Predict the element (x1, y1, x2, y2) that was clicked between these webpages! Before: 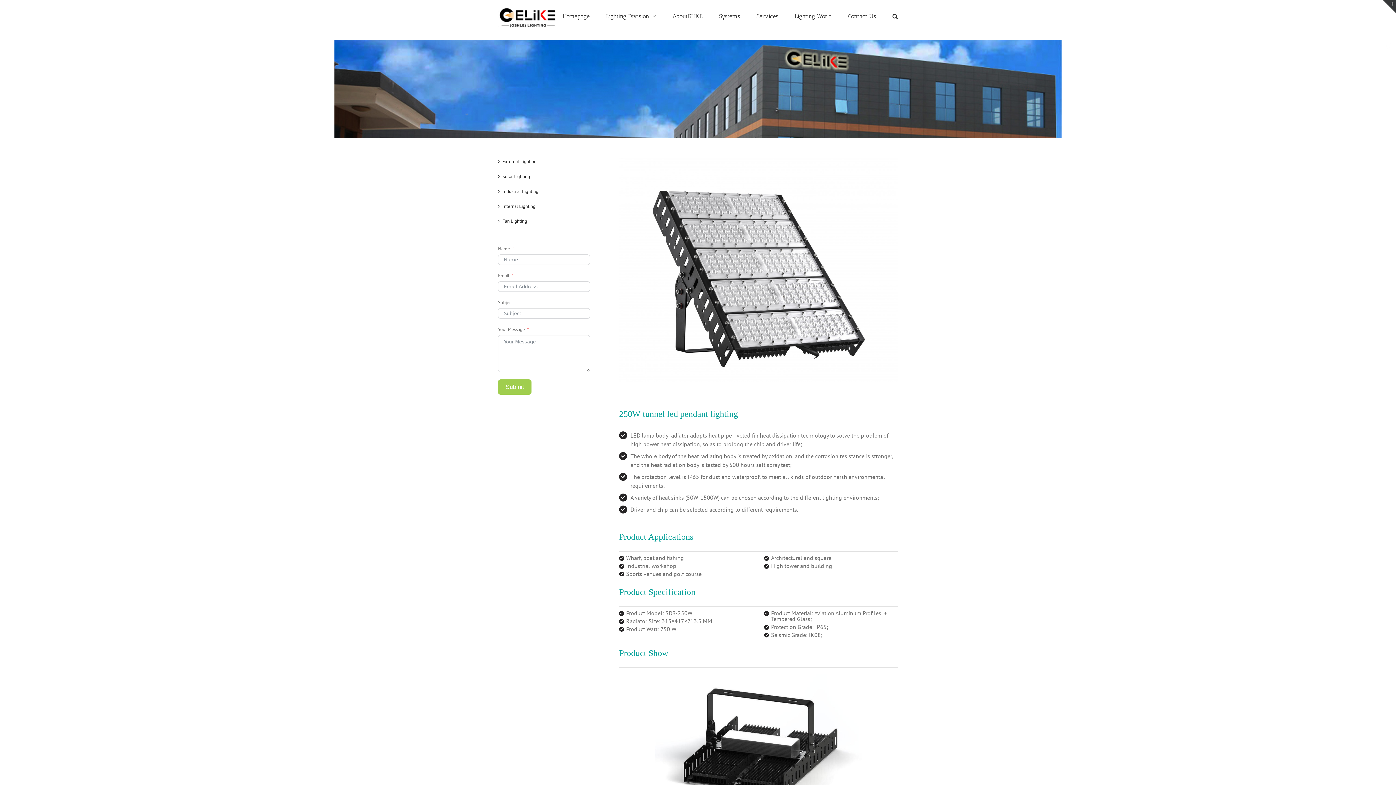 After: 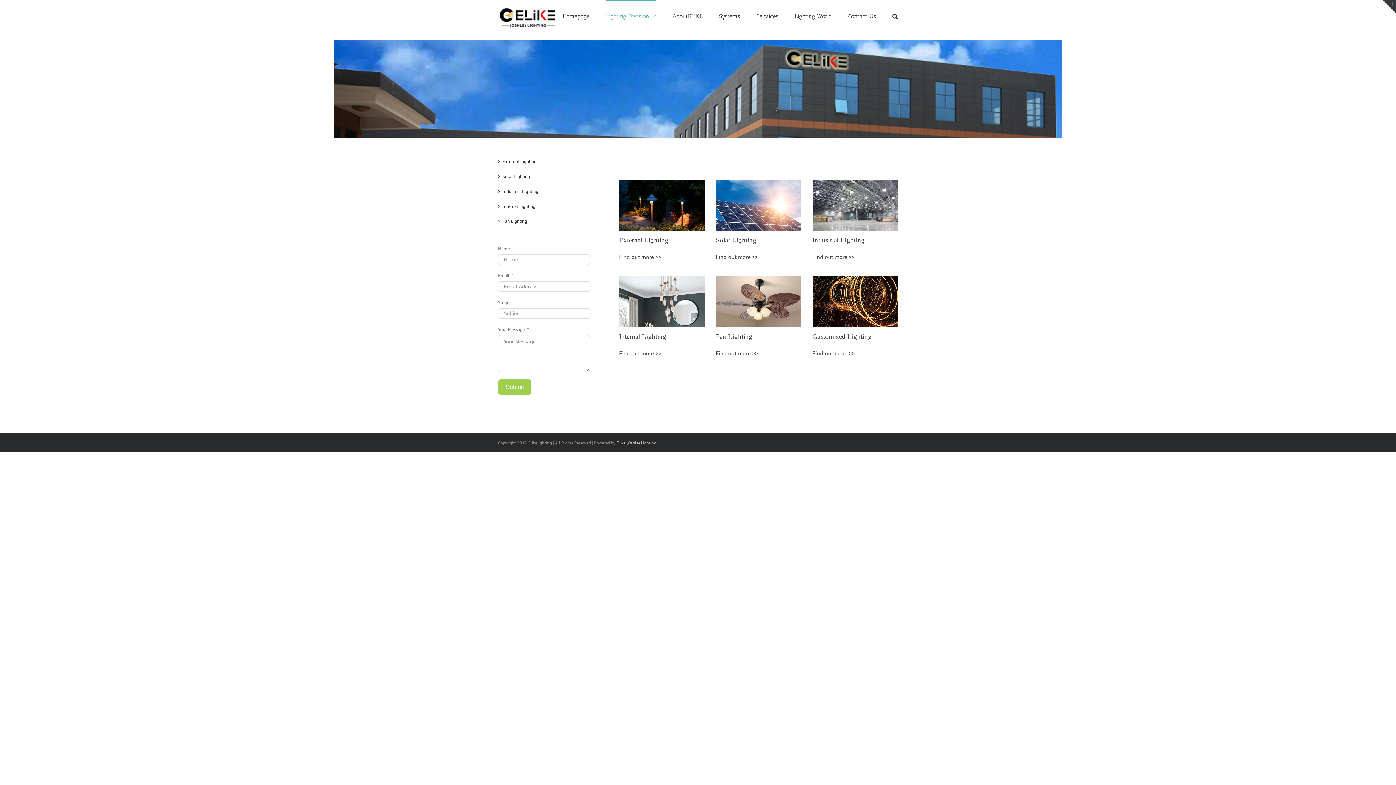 Action: label: Lighting Division bbox: (606, 0, 656, 31)